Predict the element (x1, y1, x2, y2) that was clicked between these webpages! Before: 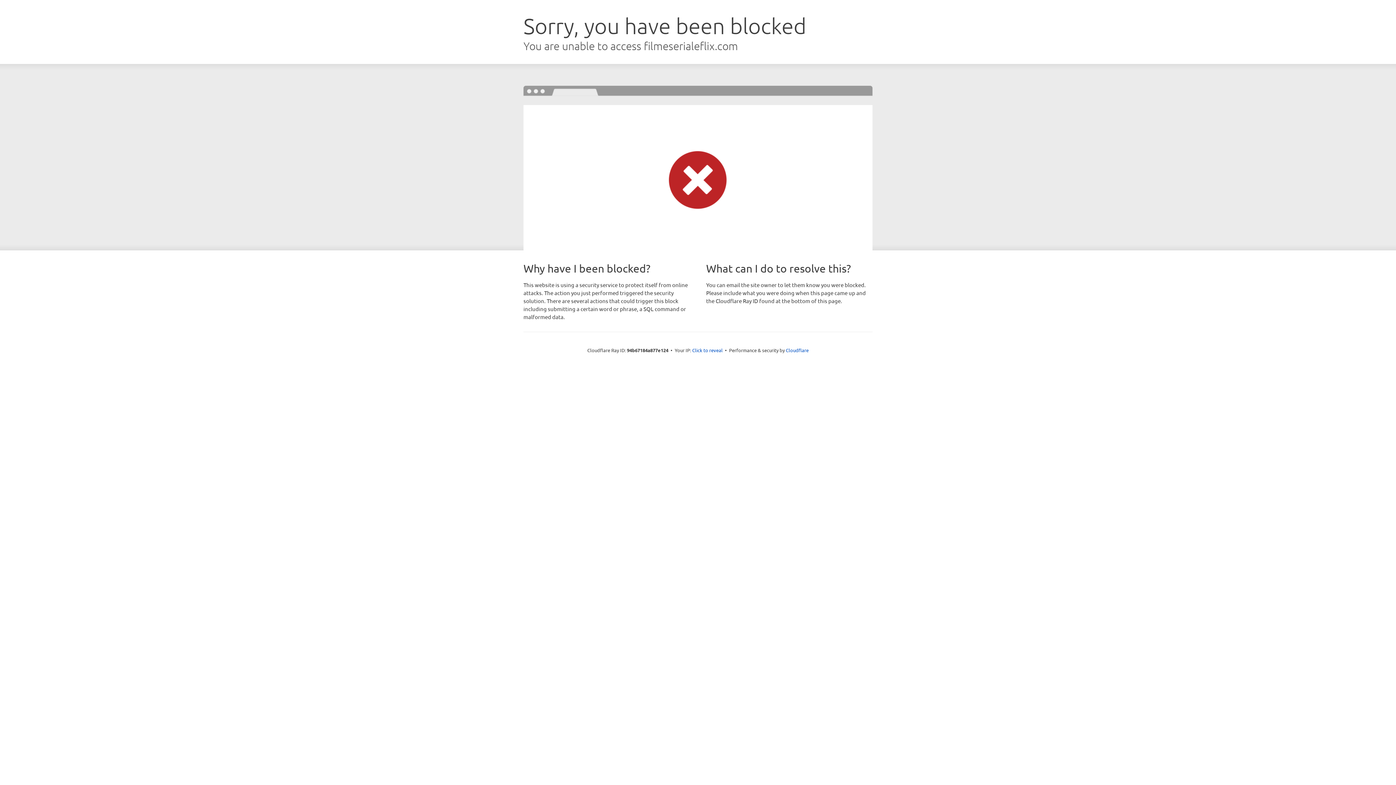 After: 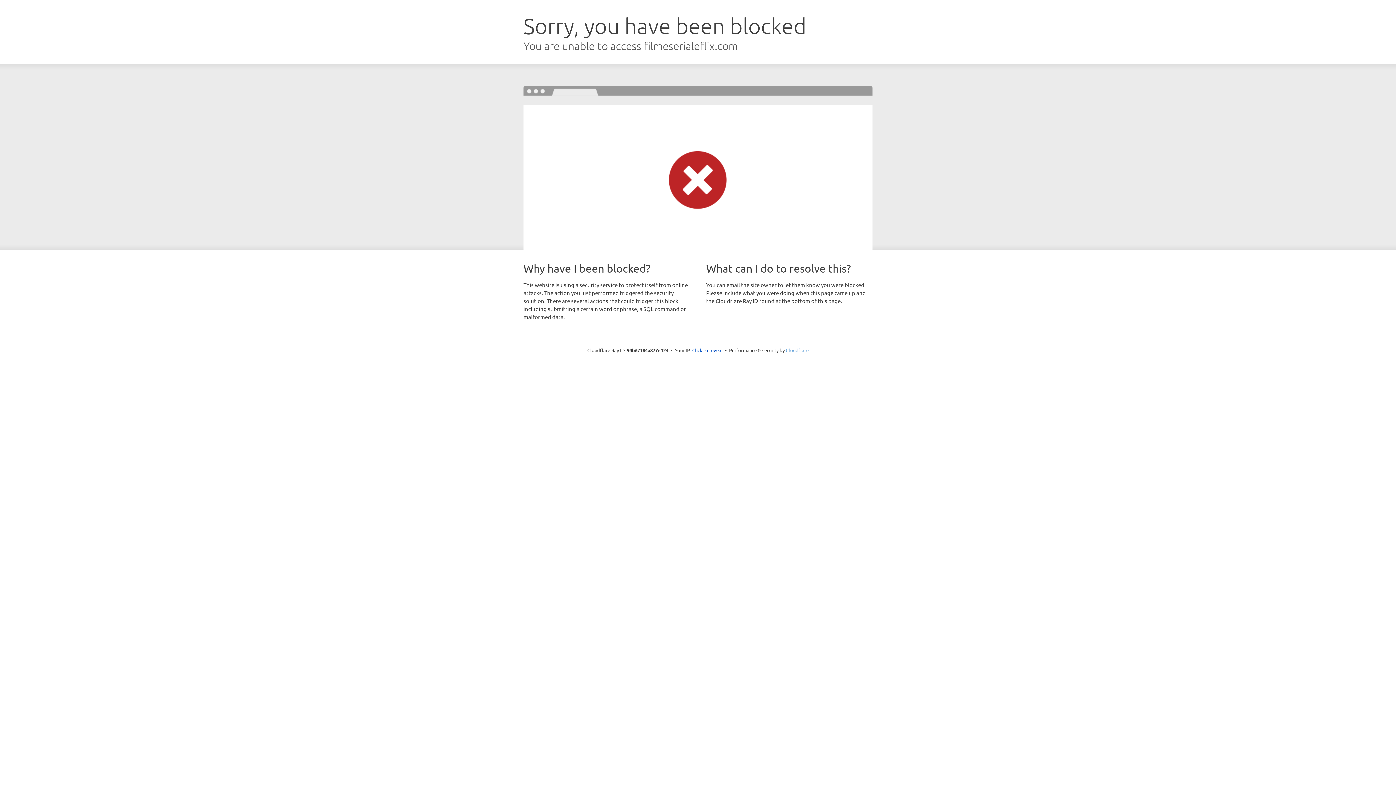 Action: label: Cloudflare bbox: (786, 347, 808, 353)